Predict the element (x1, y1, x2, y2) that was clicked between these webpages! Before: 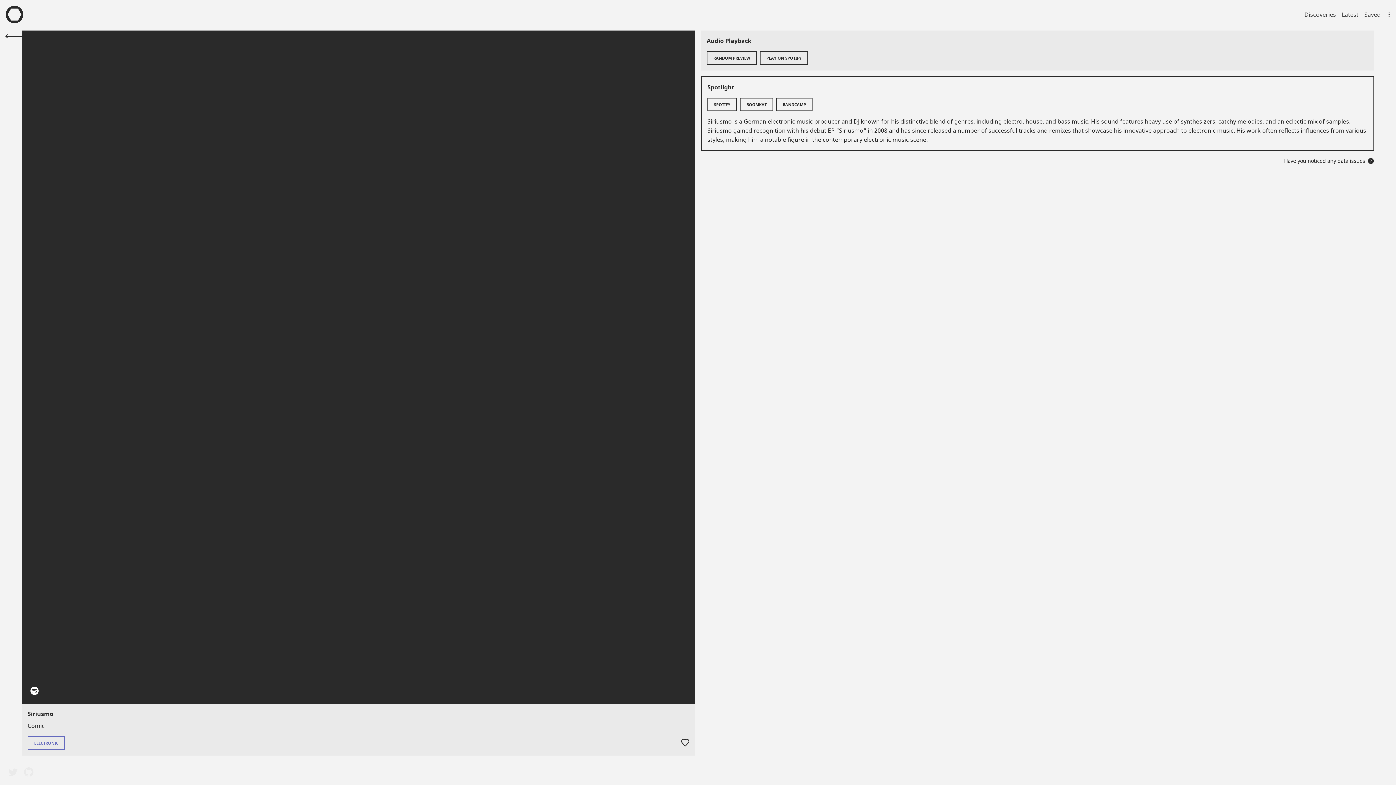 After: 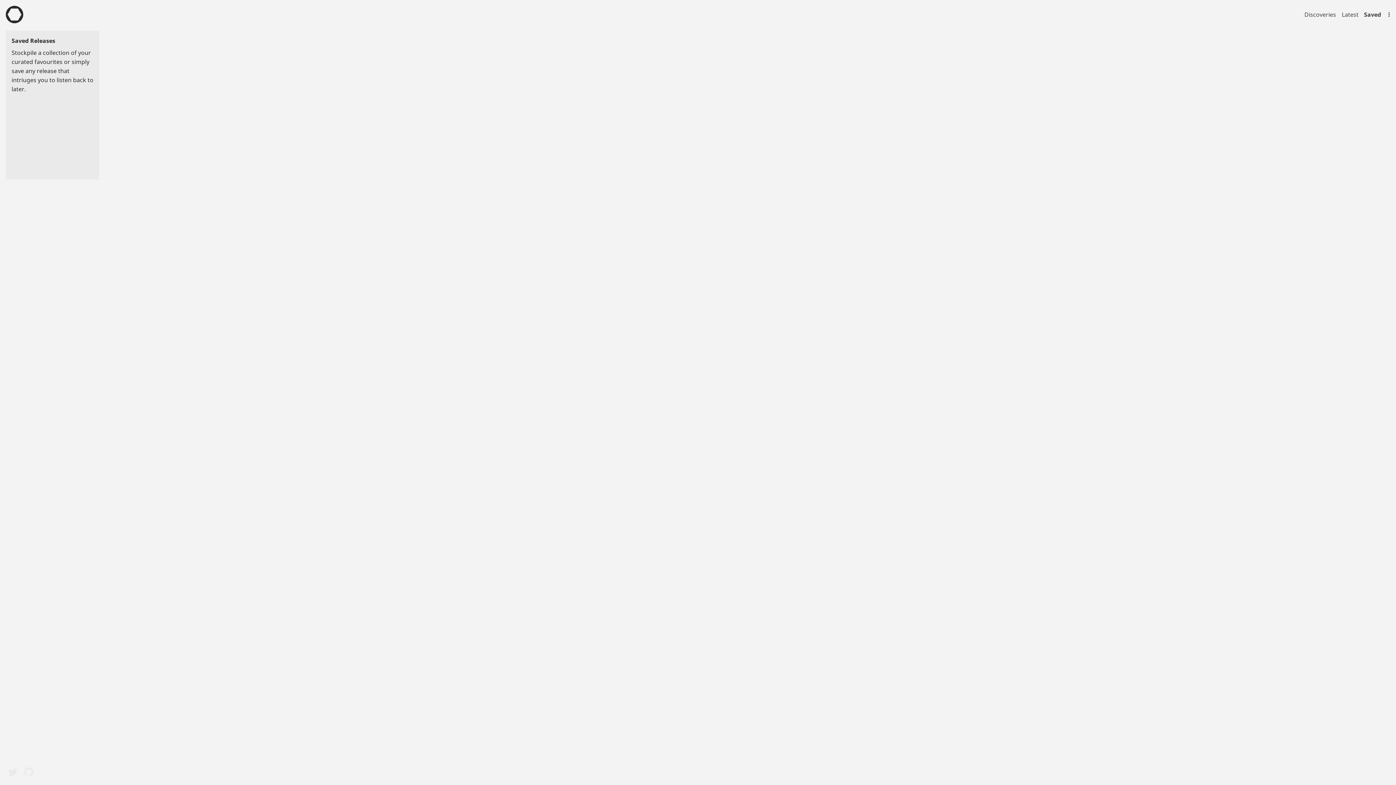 Action: label: Saved bbox: (1361, 7, 1384, 22)